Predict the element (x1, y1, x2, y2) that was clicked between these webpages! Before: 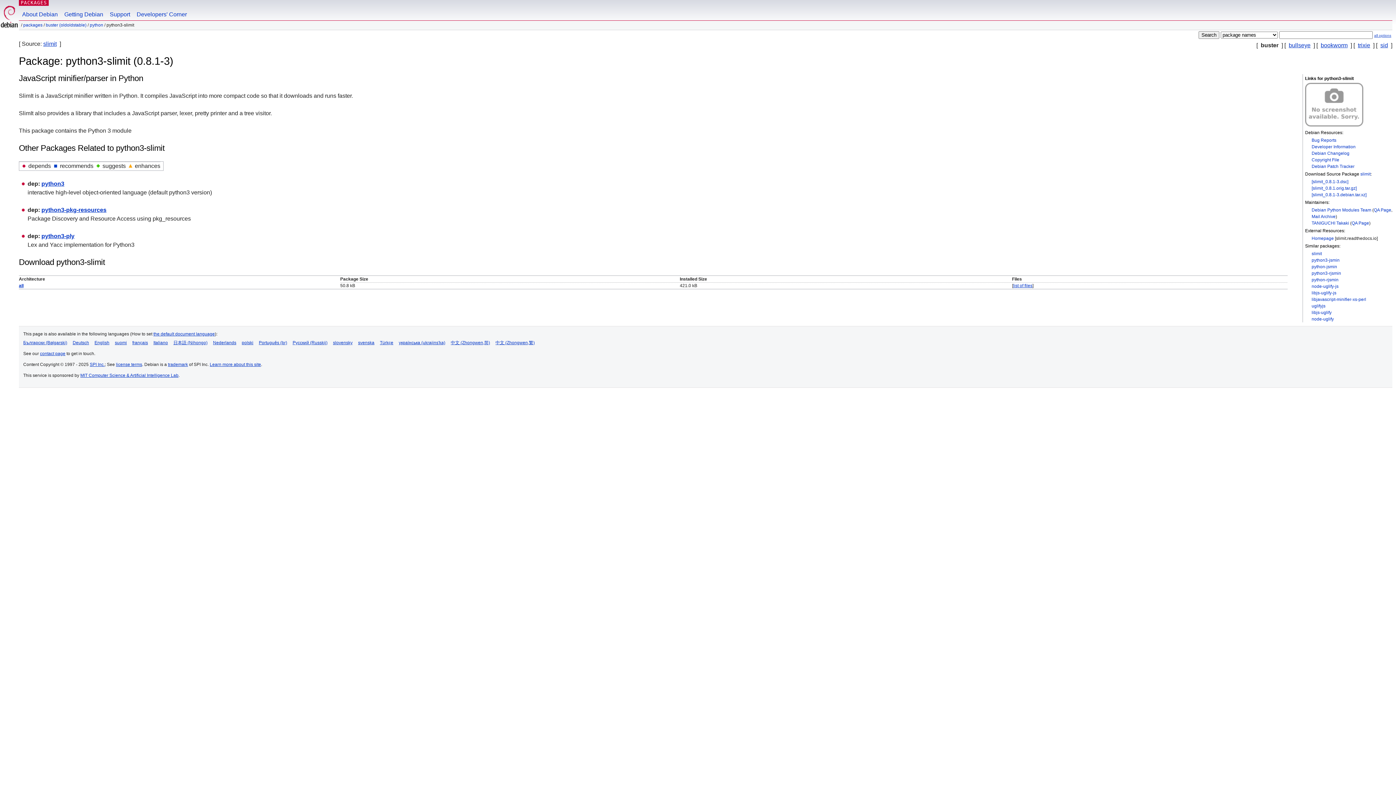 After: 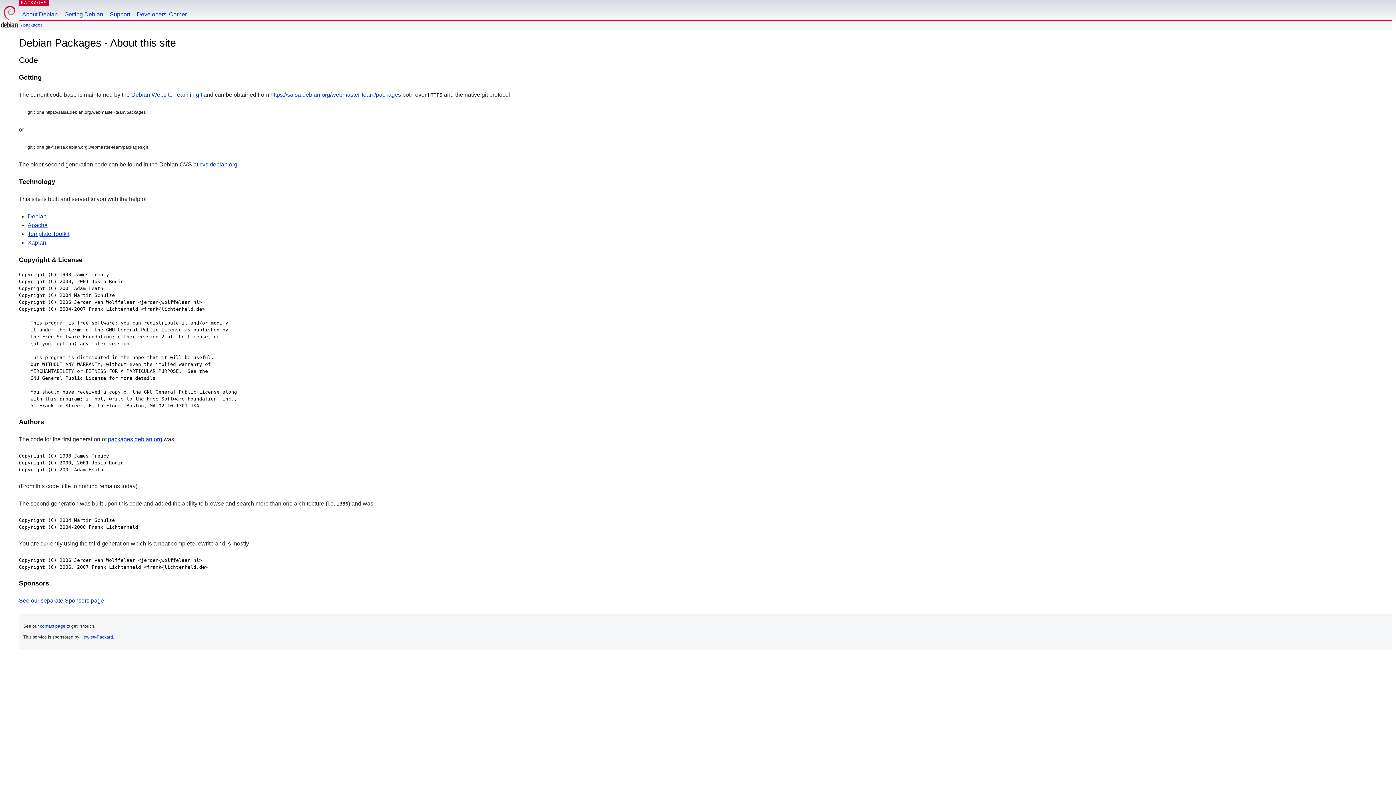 Action: bbox: (209, 362, 261, 367) label: Learn more about this site